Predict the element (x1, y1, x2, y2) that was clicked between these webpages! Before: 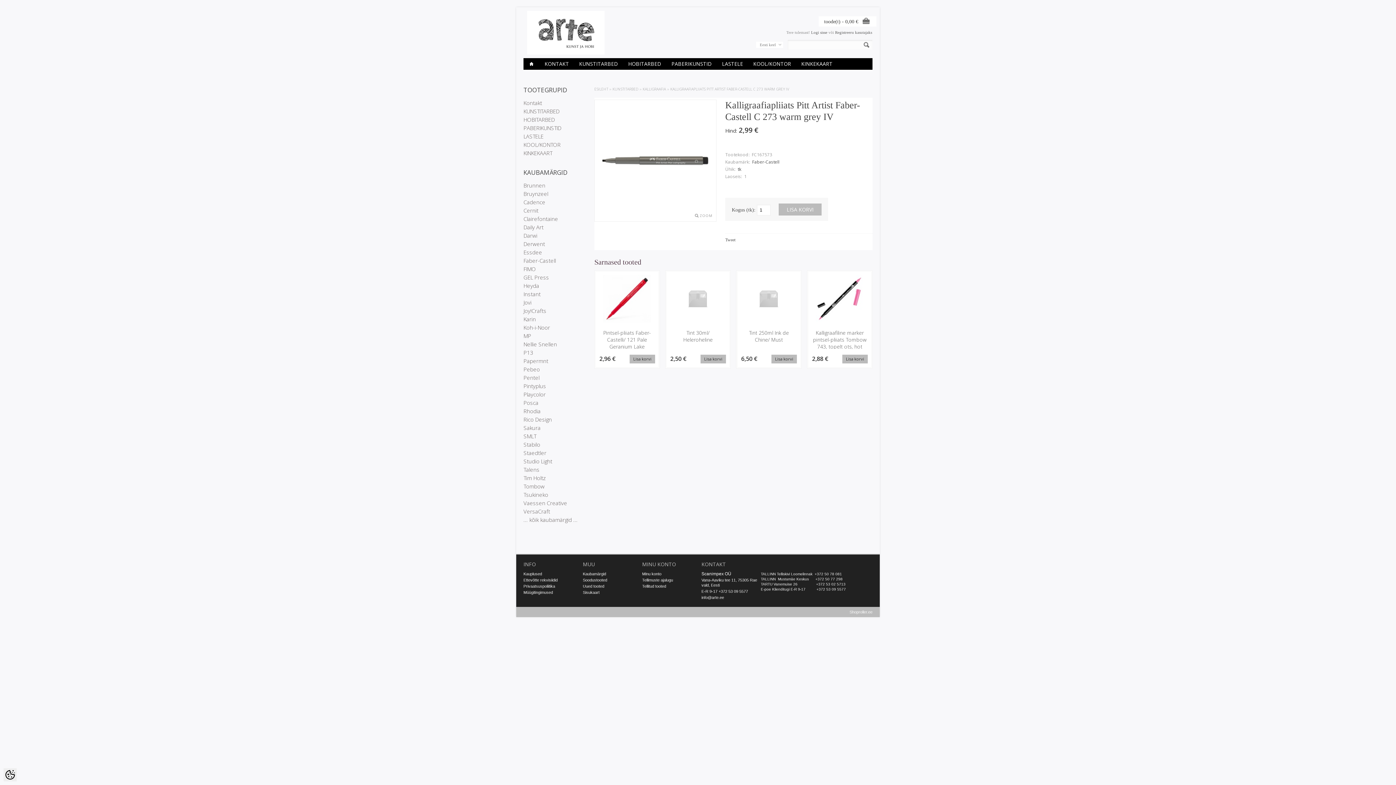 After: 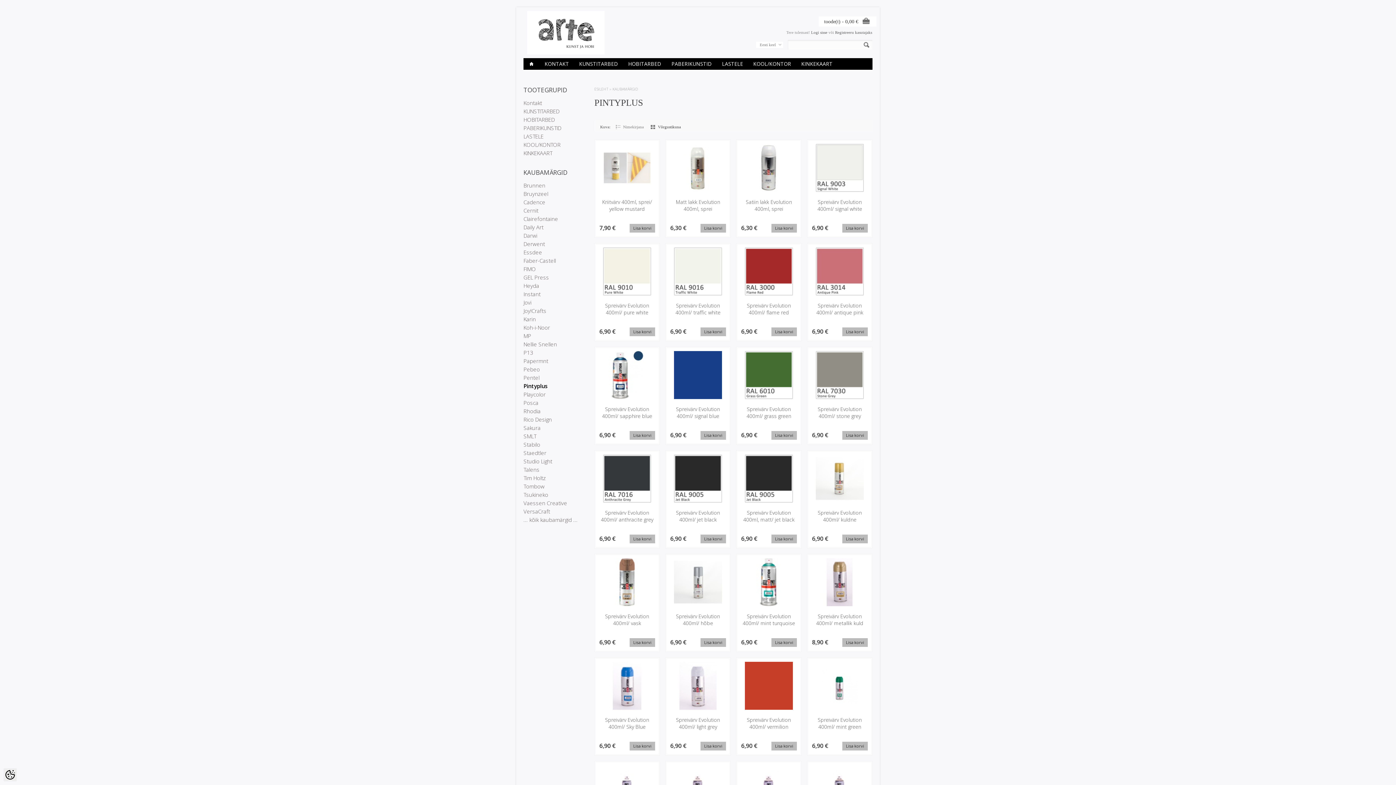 Action: bbox: (523, 382, 546, 389) label: Pintyplus